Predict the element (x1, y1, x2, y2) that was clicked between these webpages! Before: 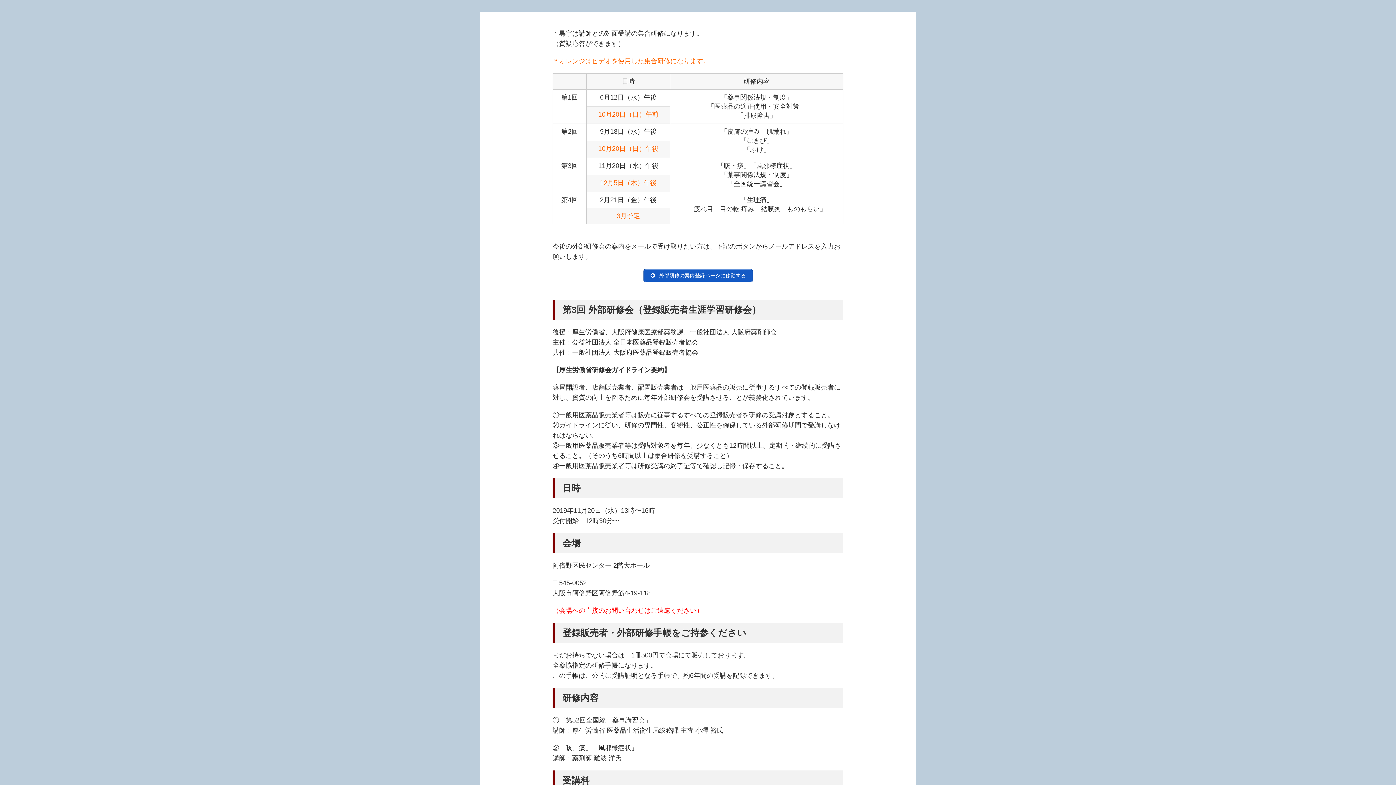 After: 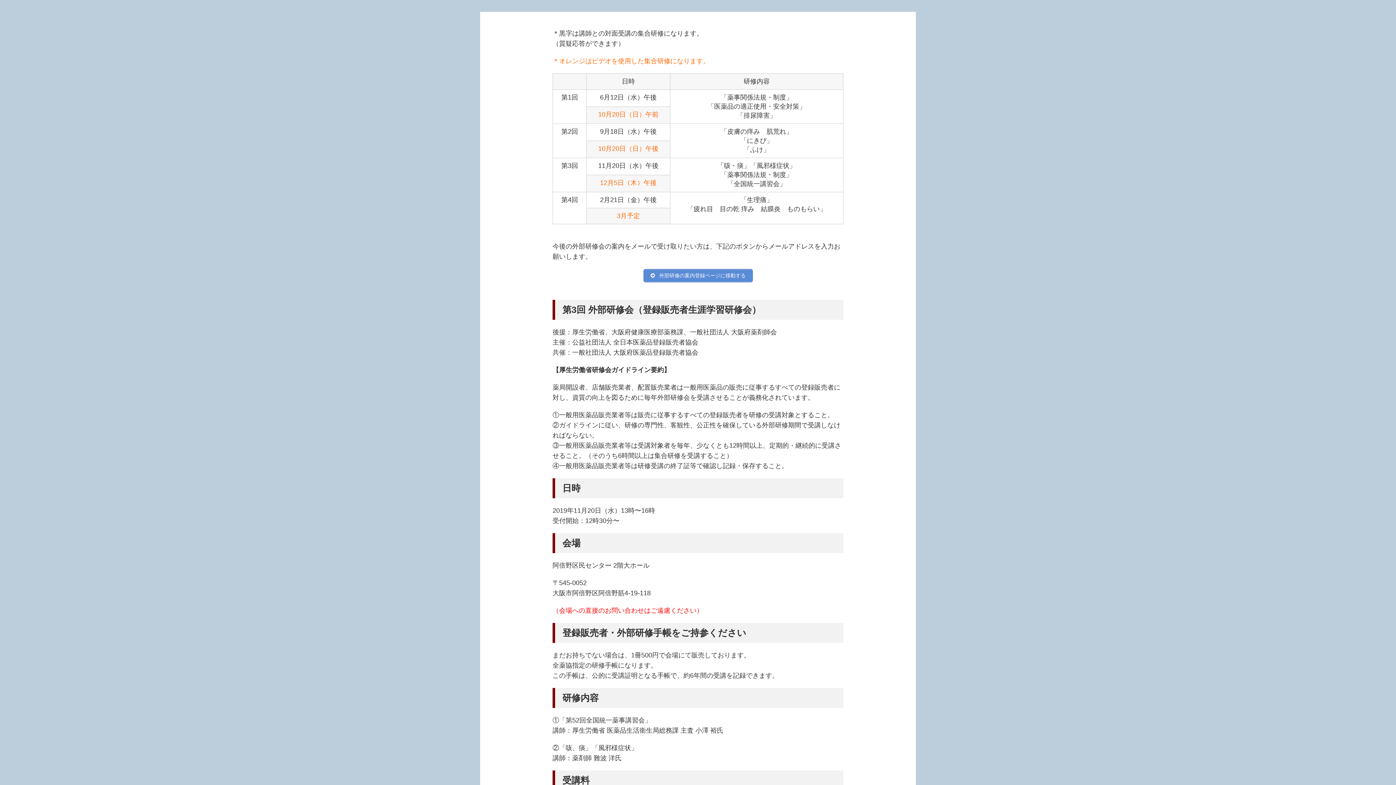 Action: label:  外部研修の案内登録ページに移動する bbox: (643, 269, 752, 282)